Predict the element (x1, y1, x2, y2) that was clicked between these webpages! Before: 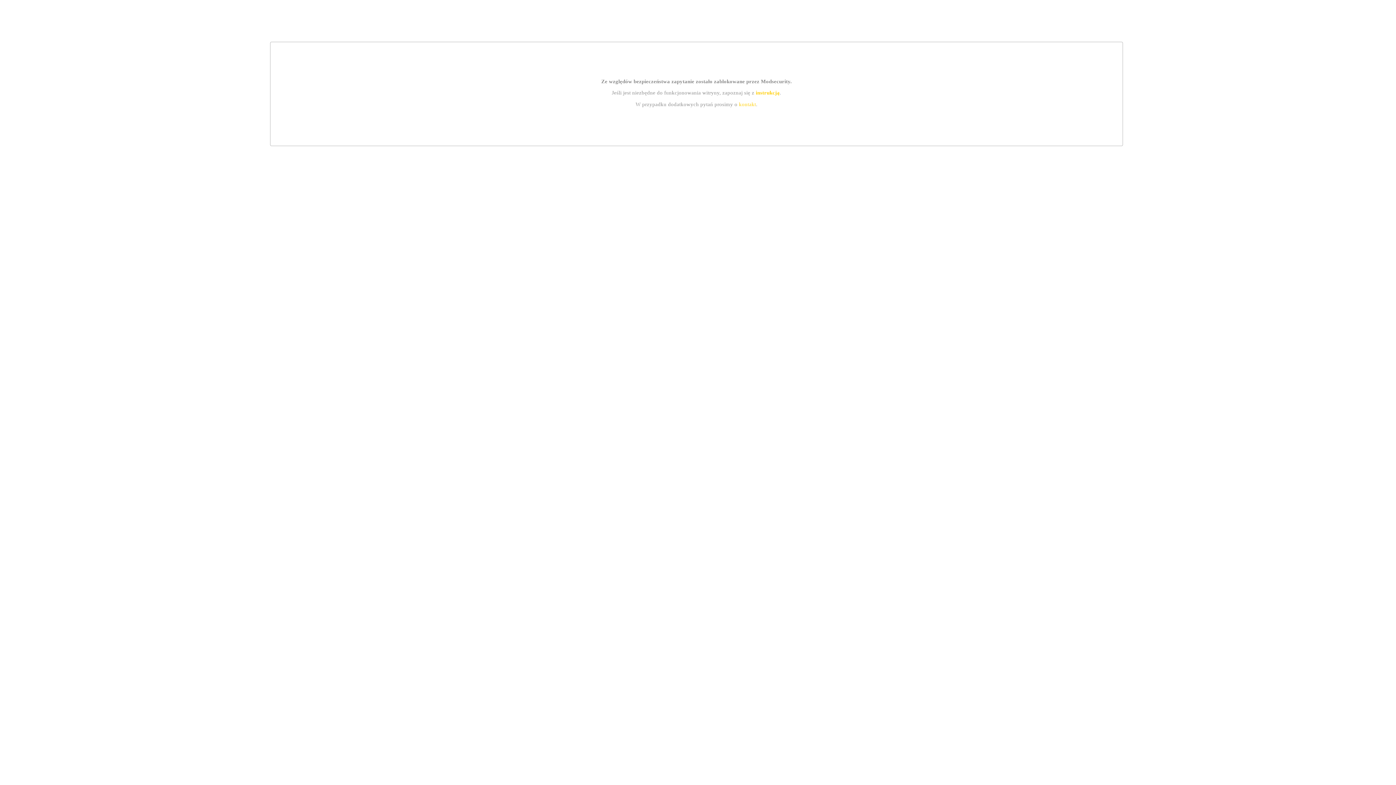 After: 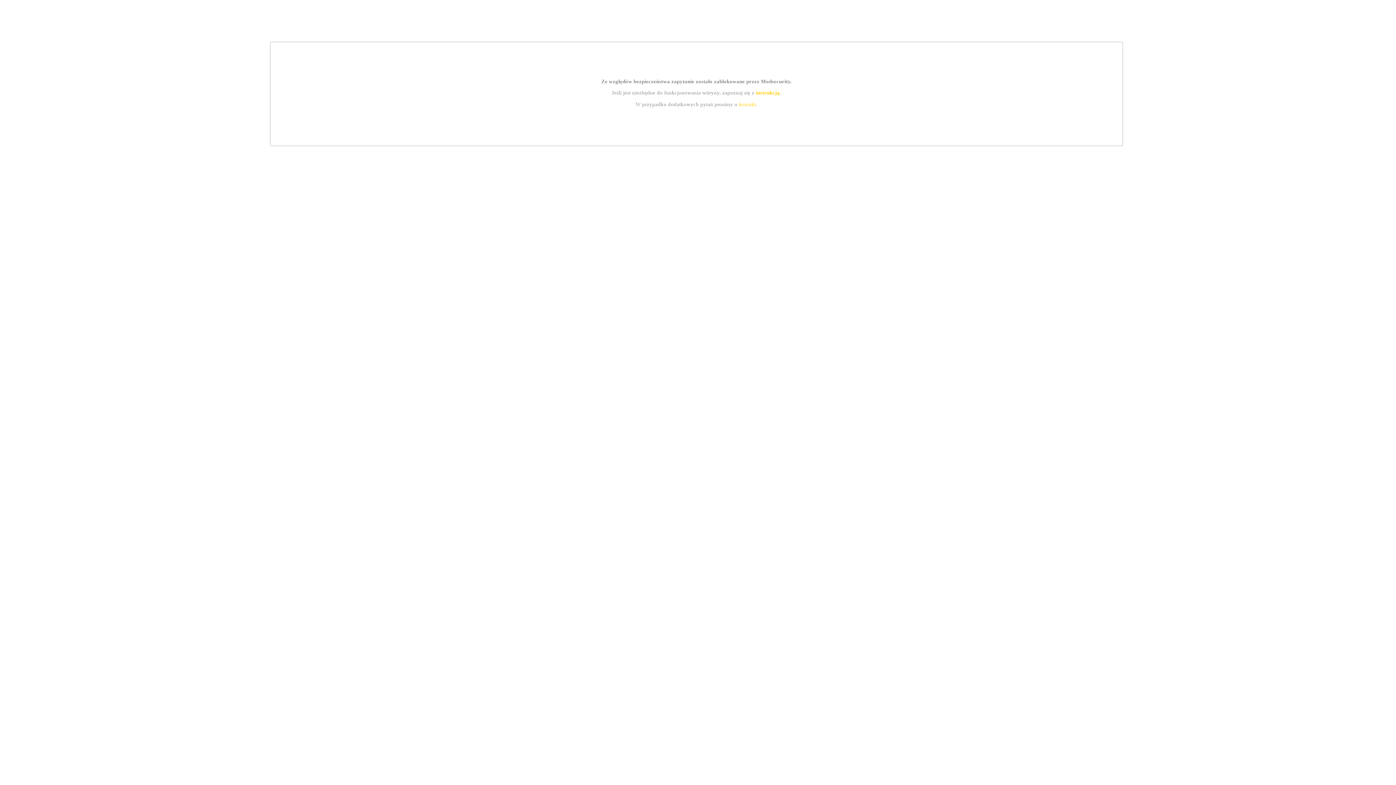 Action: bbox: (739, 101, 756, 107) label: kontakt